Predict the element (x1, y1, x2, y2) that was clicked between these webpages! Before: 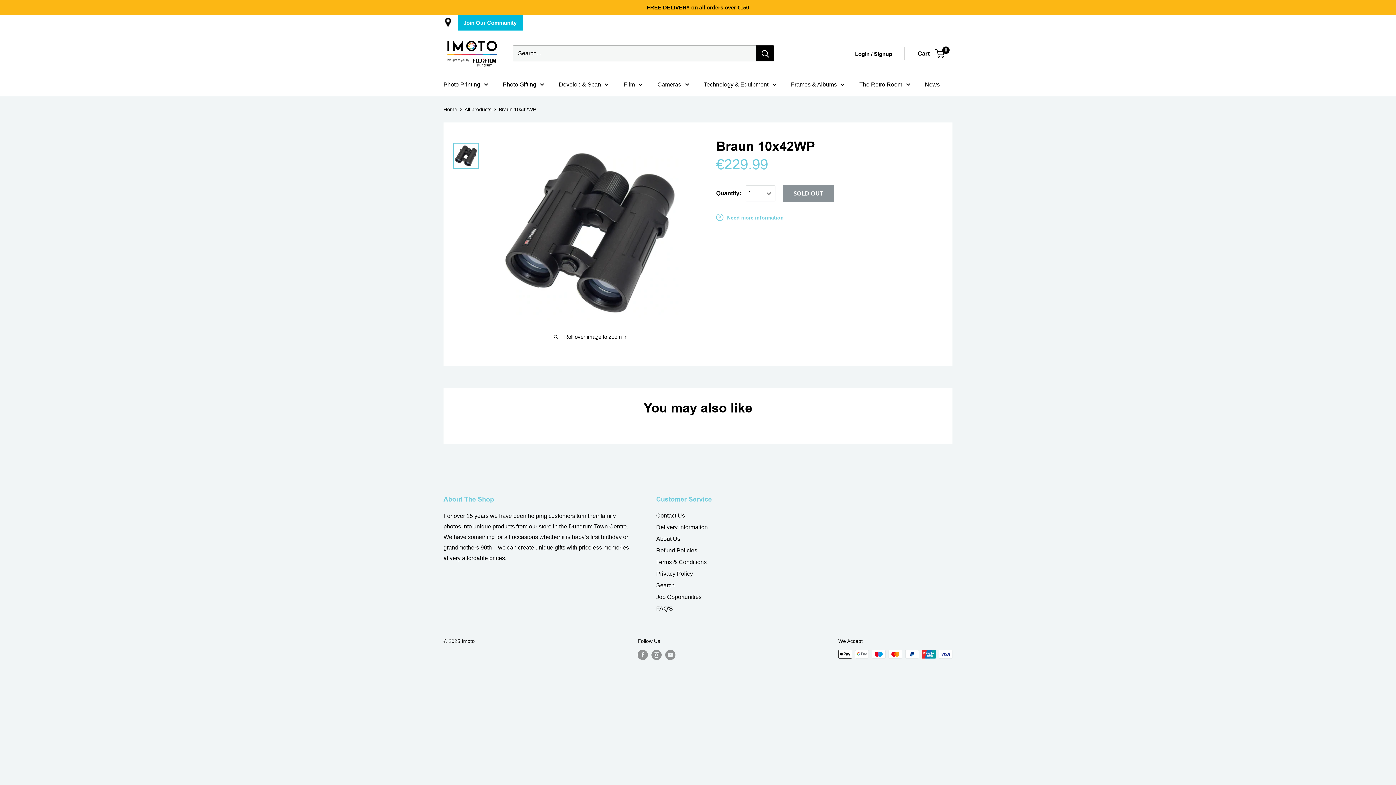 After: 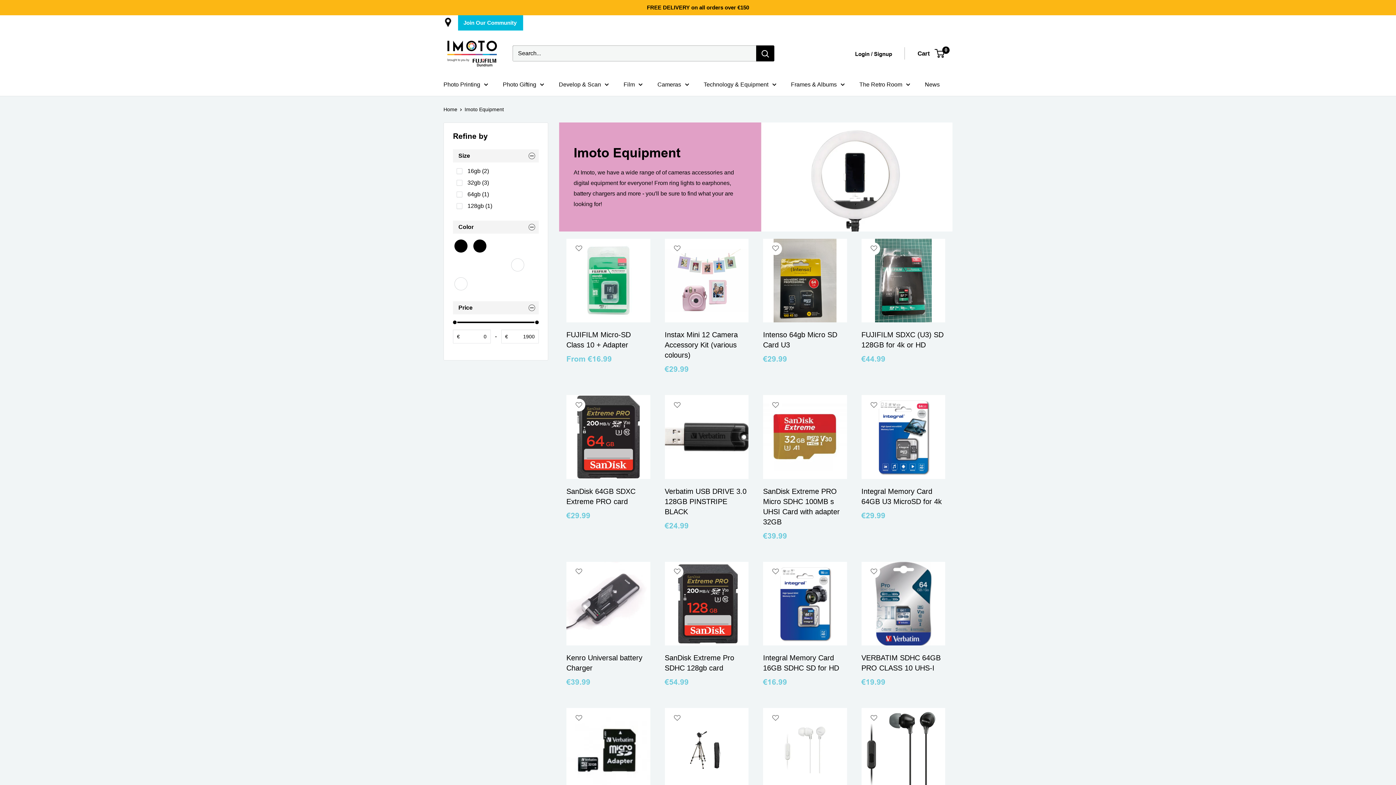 Action: label: Technology & Equipment bbox: (703, 79, 776, 89)